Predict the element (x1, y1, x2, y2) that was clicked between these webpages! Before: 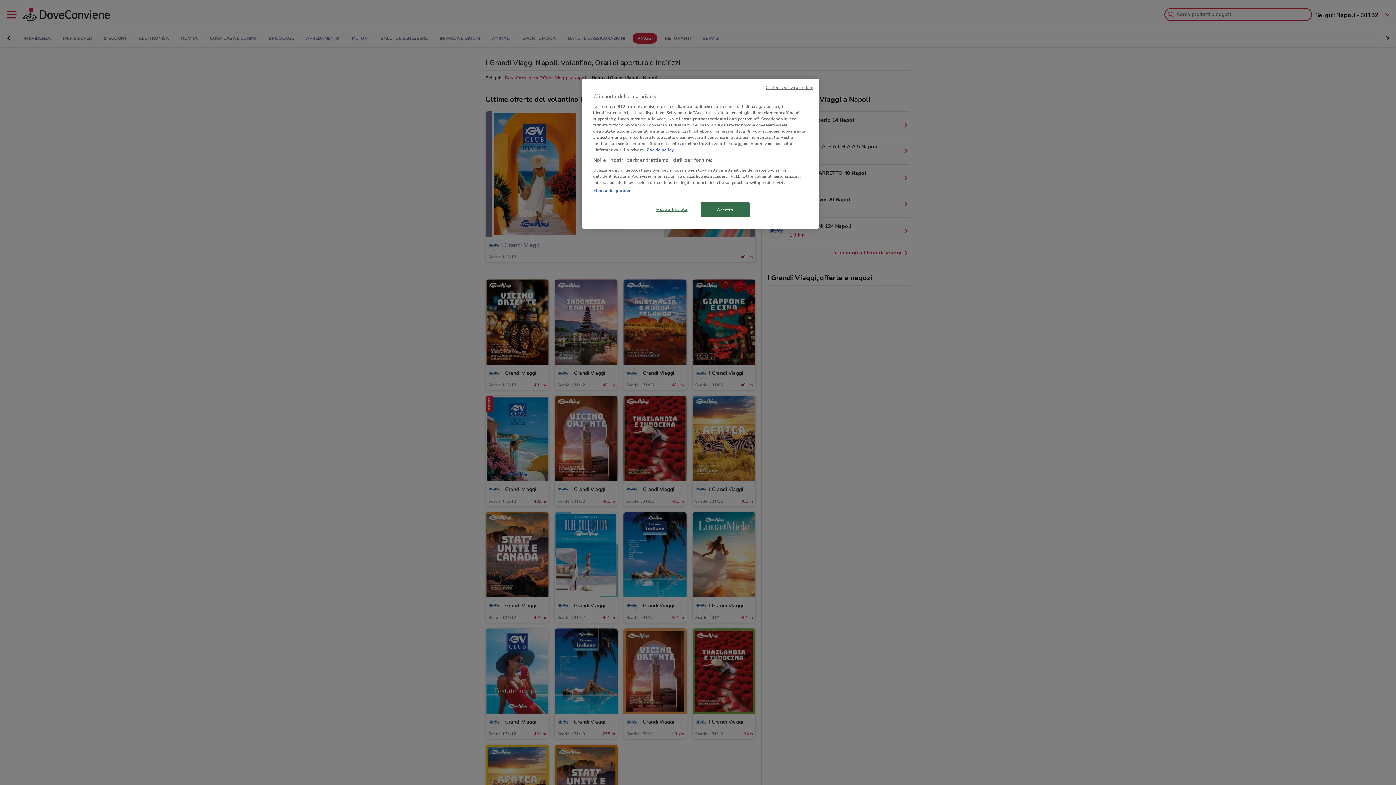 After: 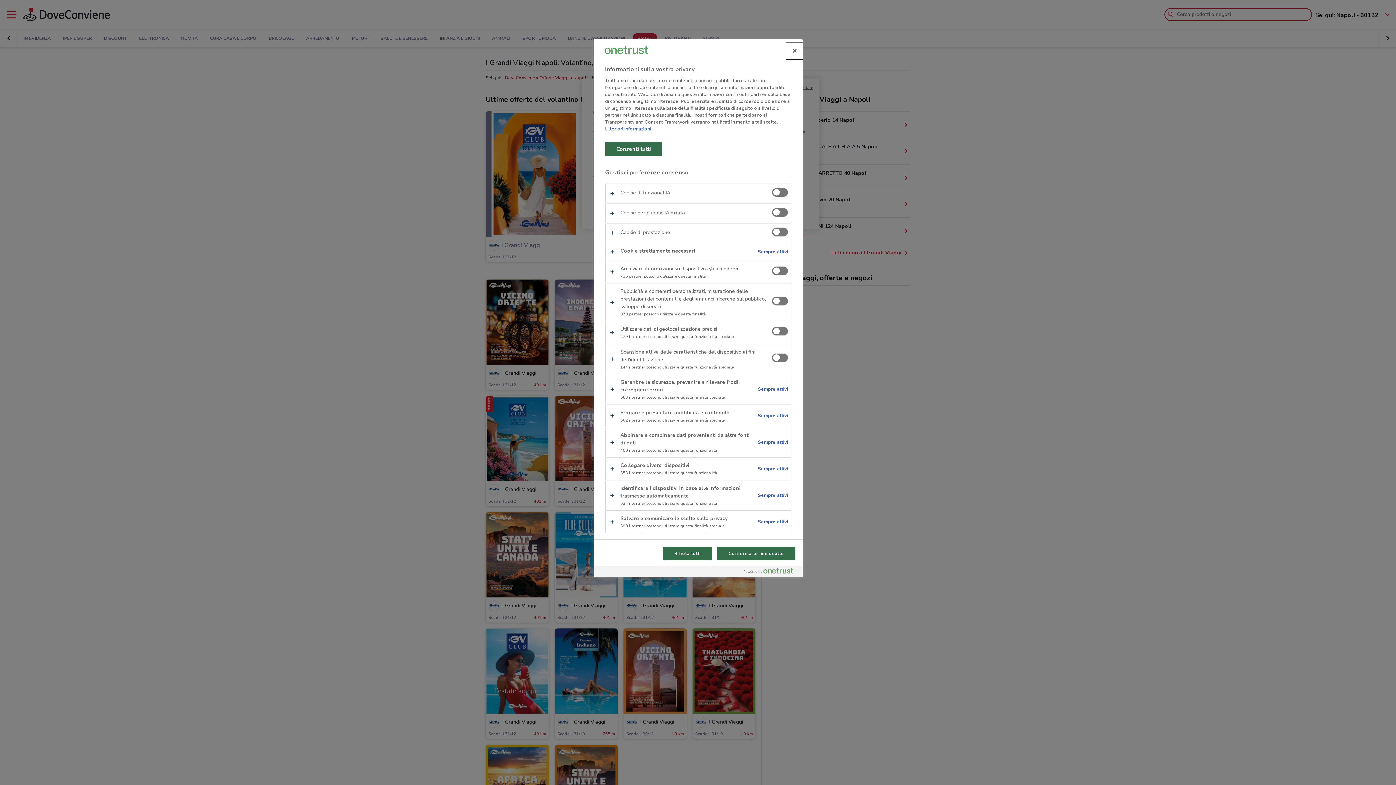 Action: bbox: (647, 202, 696, 216) label: Mostra finalità